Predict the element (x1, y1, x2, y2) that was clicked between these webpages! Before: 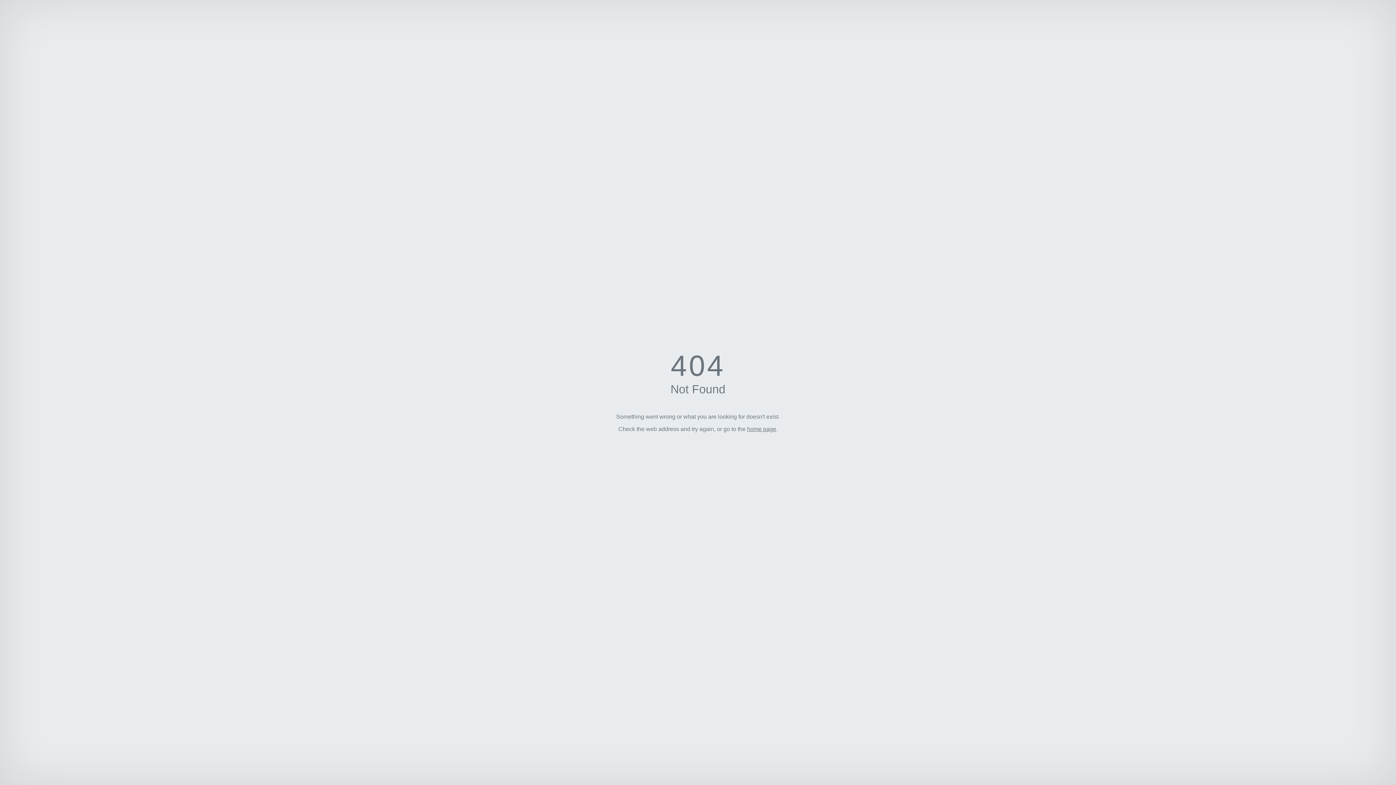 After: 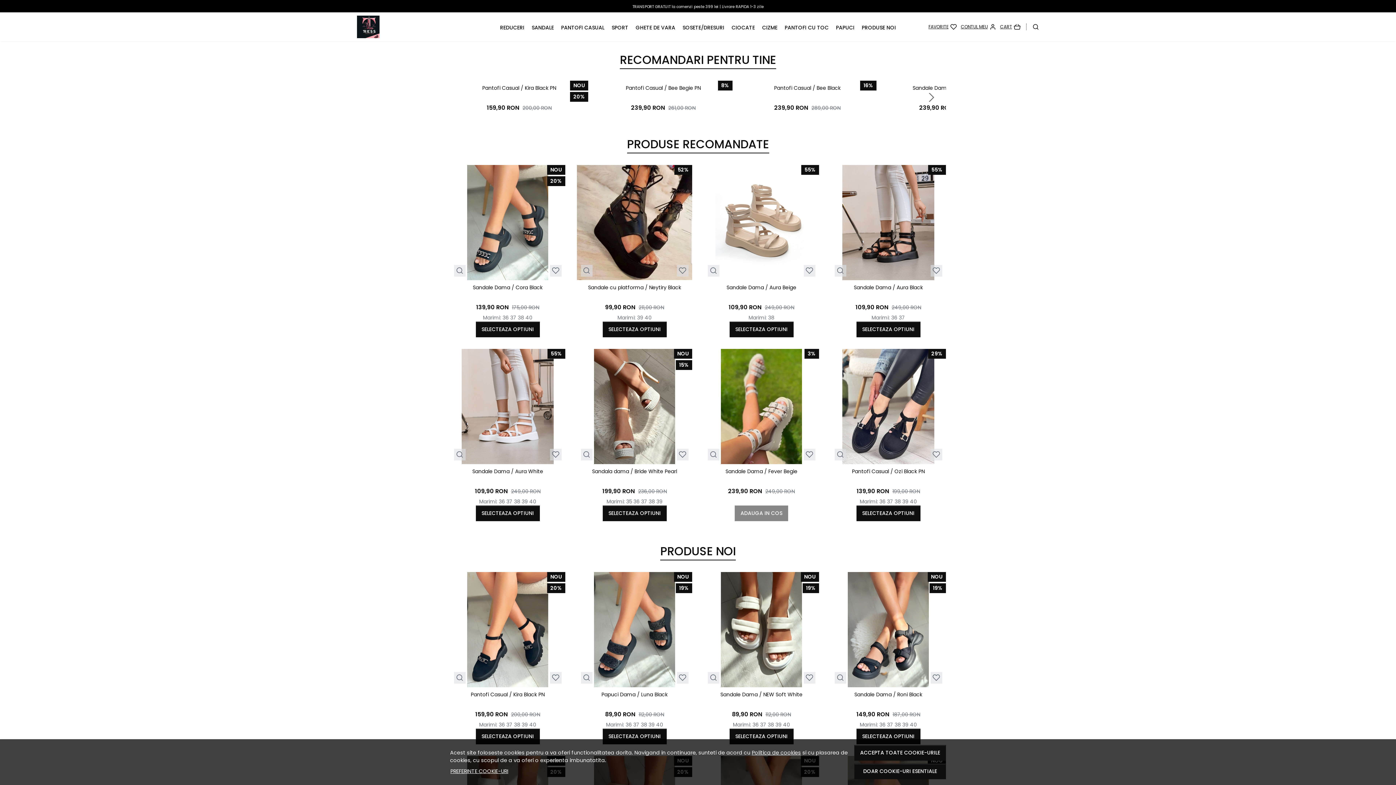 Action: label: home page bbox: (747, 426, 776, 432)